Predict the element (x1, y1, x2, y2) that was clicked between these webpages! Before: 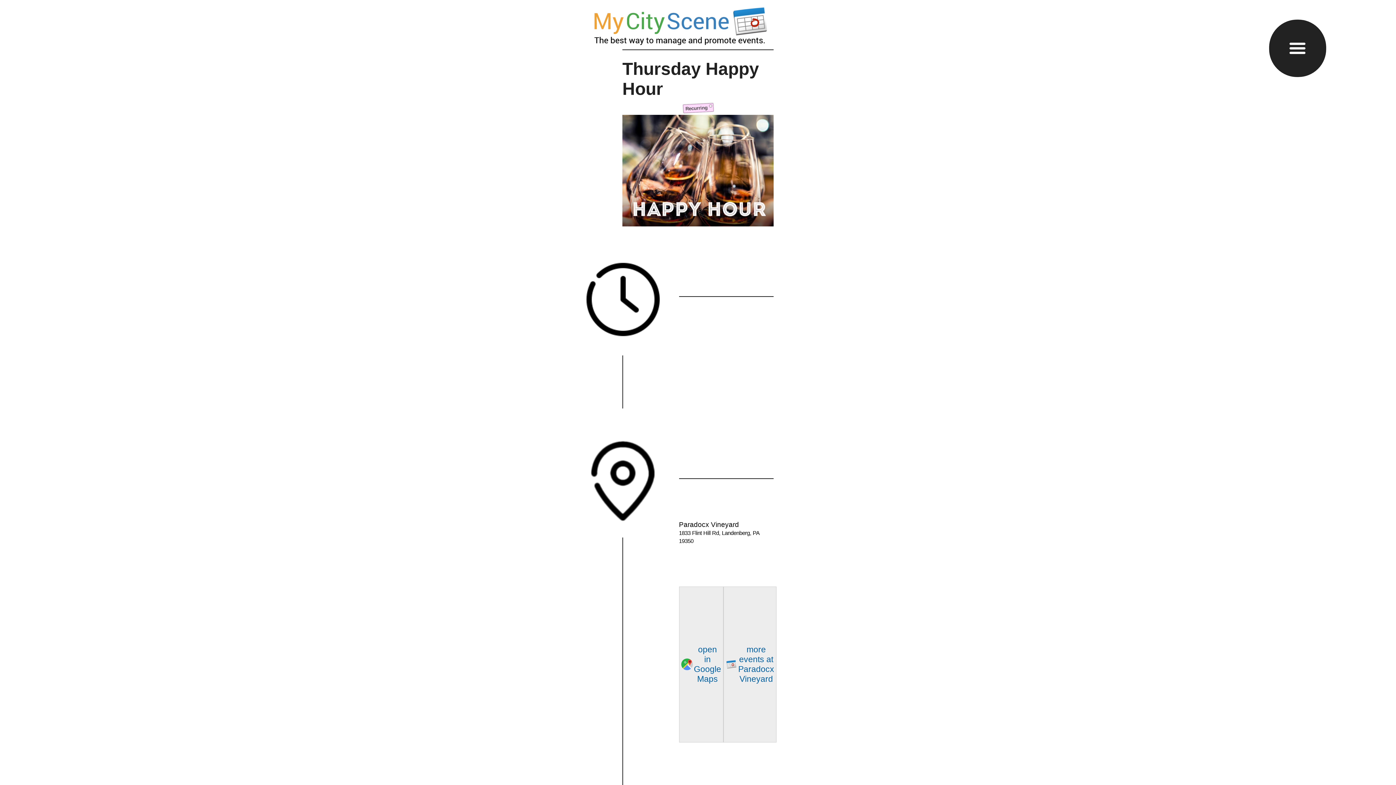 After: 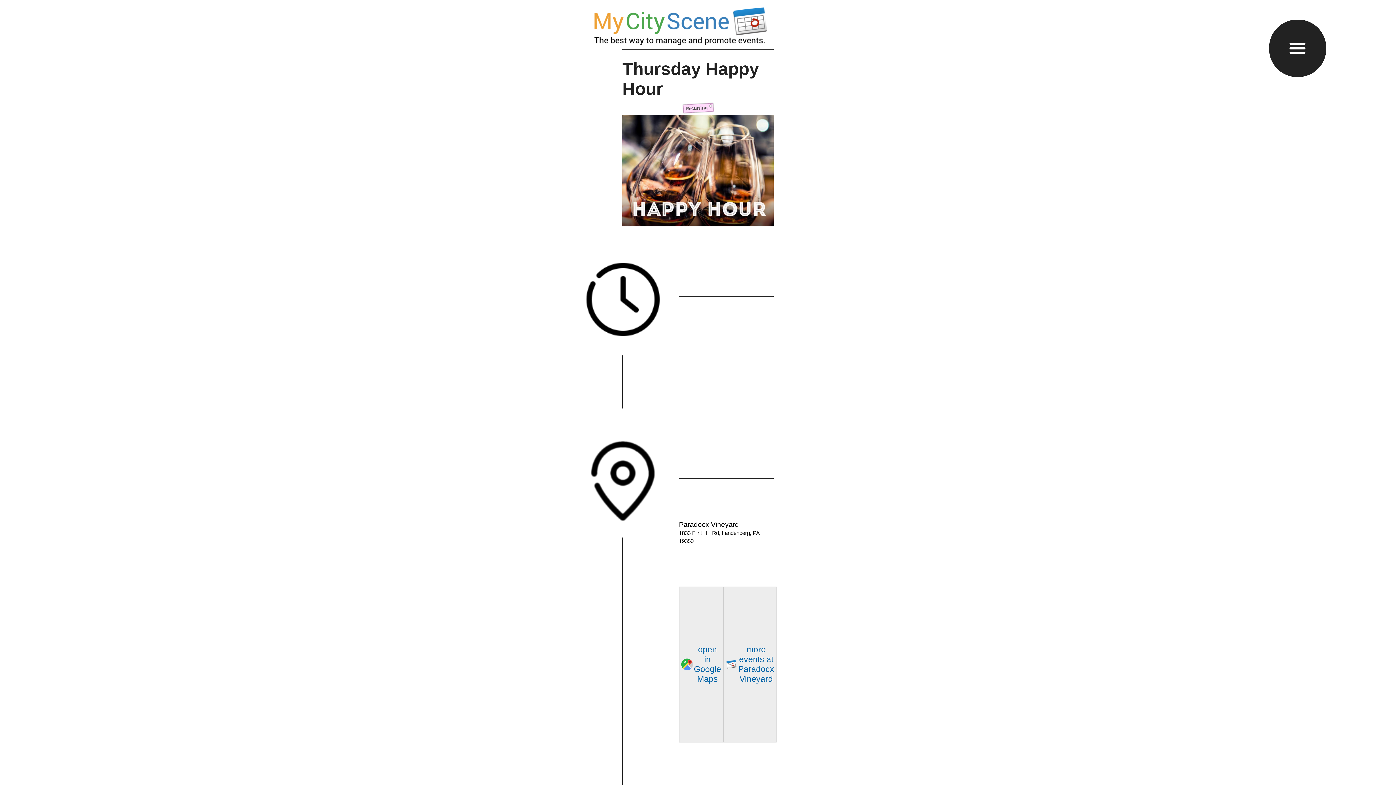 Action: bbox: (552, 5, 843, 45)